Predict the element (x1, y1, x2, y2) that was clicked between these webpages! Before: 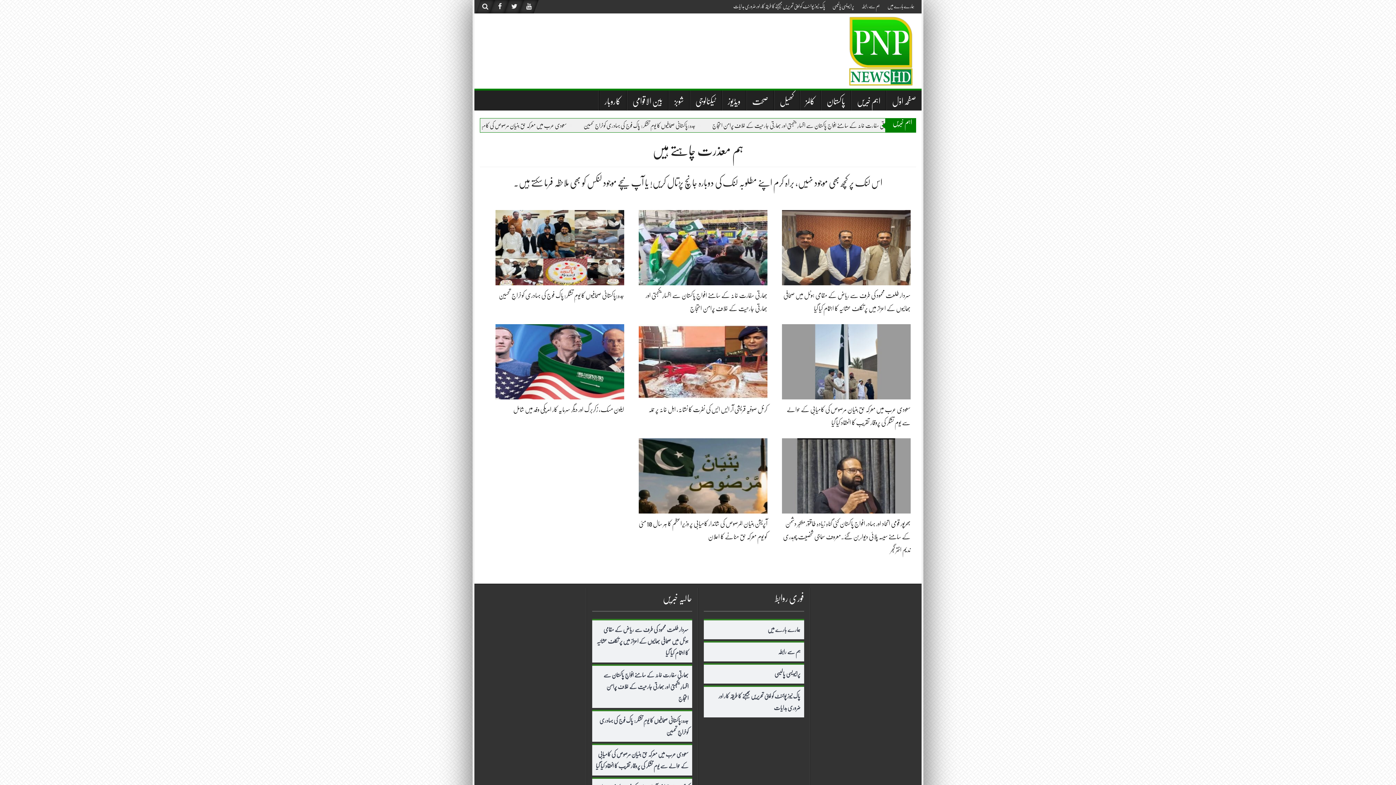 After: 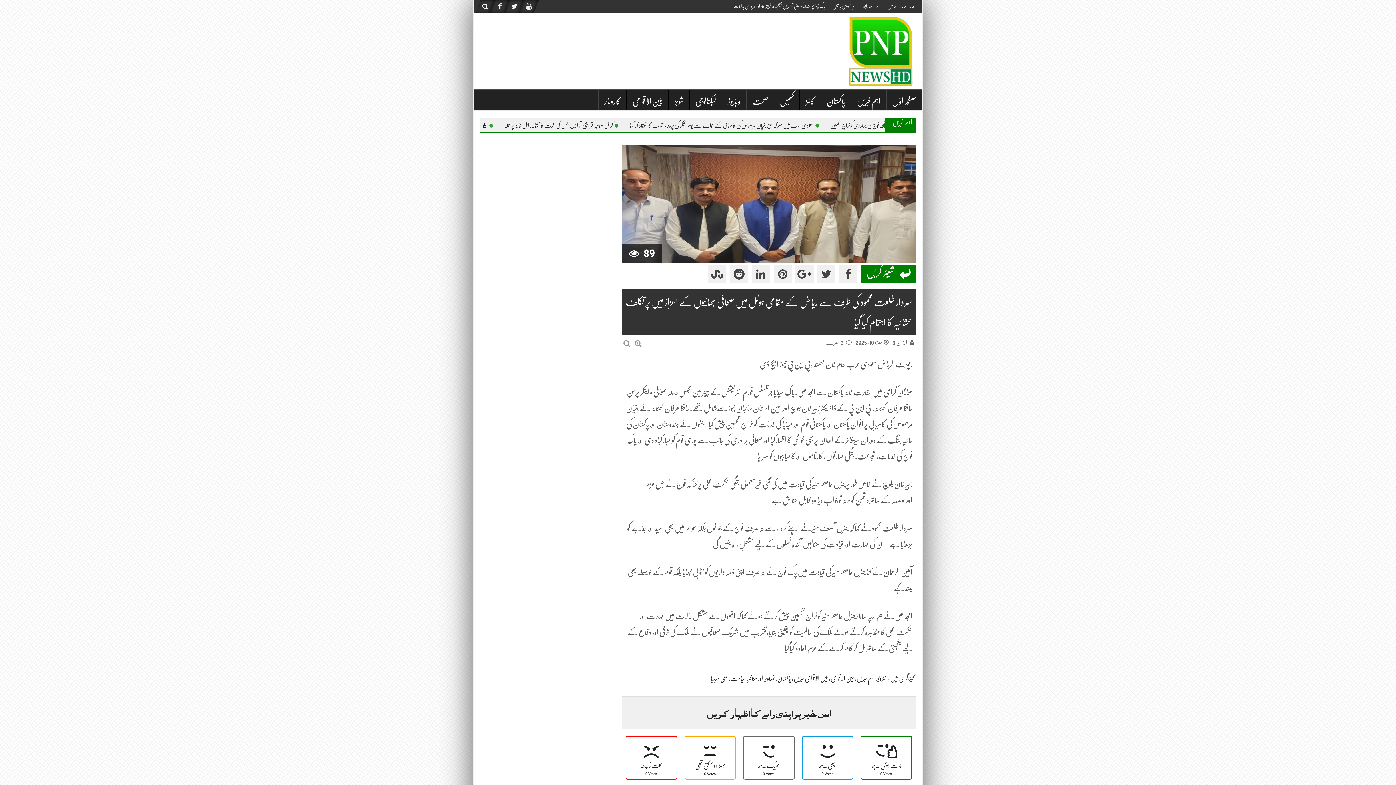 Action: bbox: (596, 627, 688, 655) label: سردار طلعت محمود کی طرف سے ریاض کے مقامی ہوٹل میں صحافی بھائیوں کے اعزاز میں پر تکلف عشائیہ کا اہتمام کیا گیا